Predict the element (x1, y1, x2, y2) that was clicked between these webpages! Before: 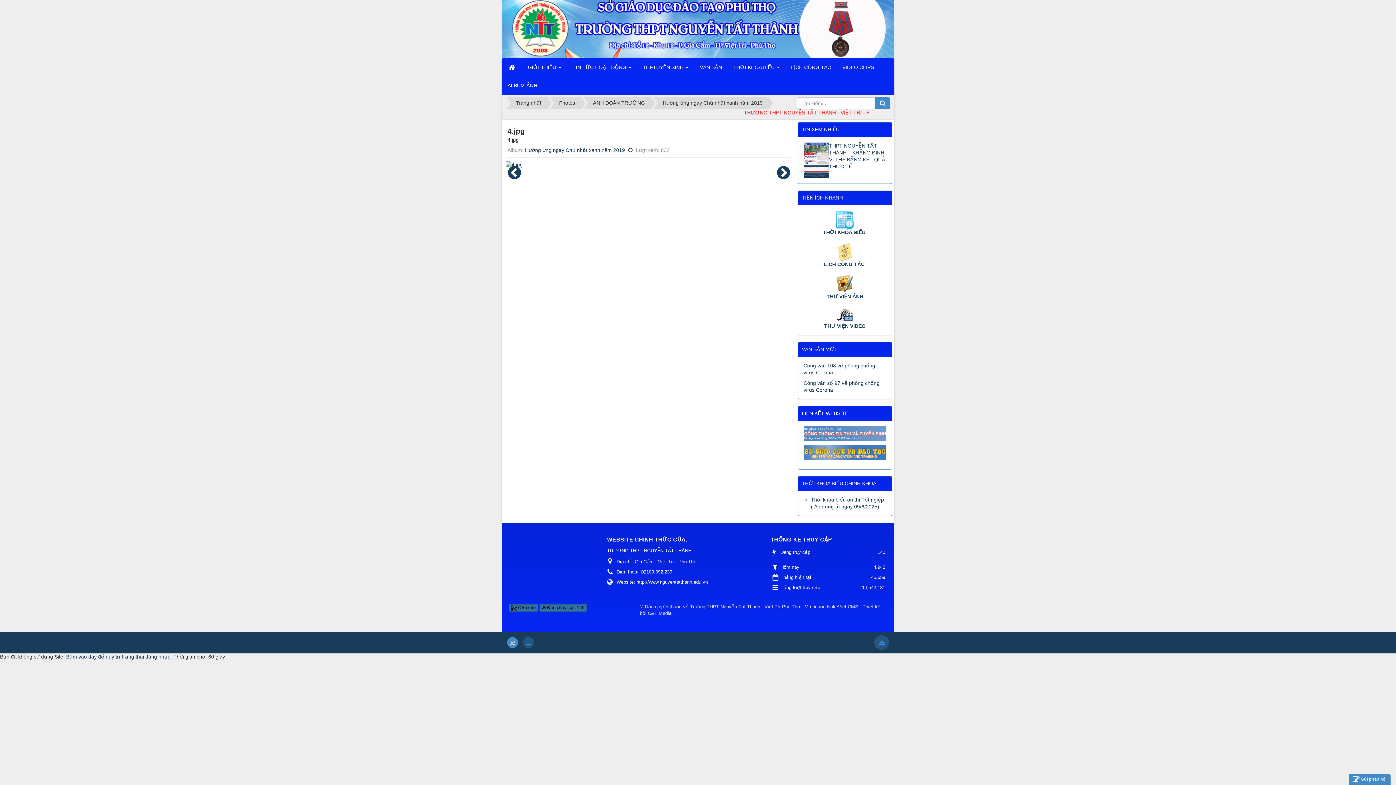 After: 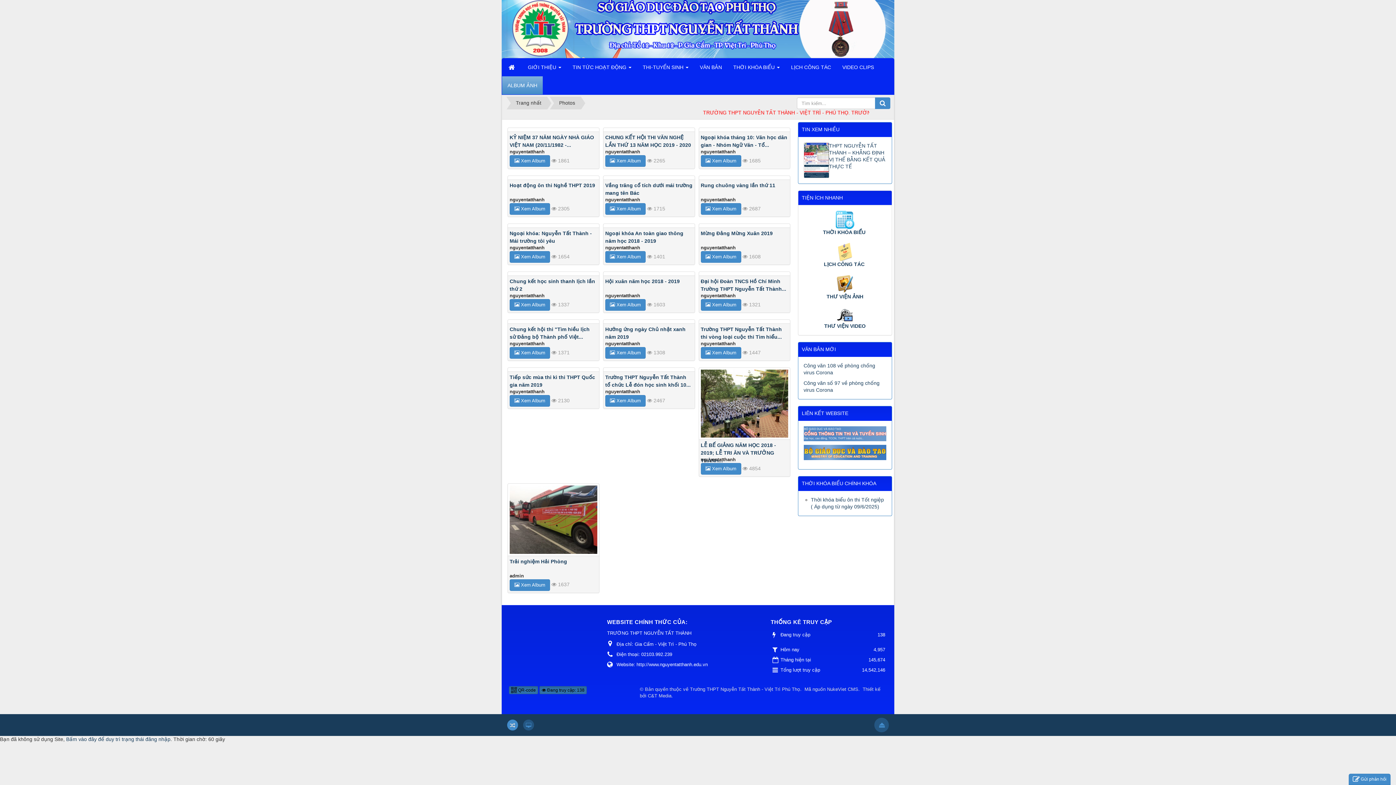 Action: bbox: (826, 293, 863, 299) label: THƯ VIỆN ẢNH